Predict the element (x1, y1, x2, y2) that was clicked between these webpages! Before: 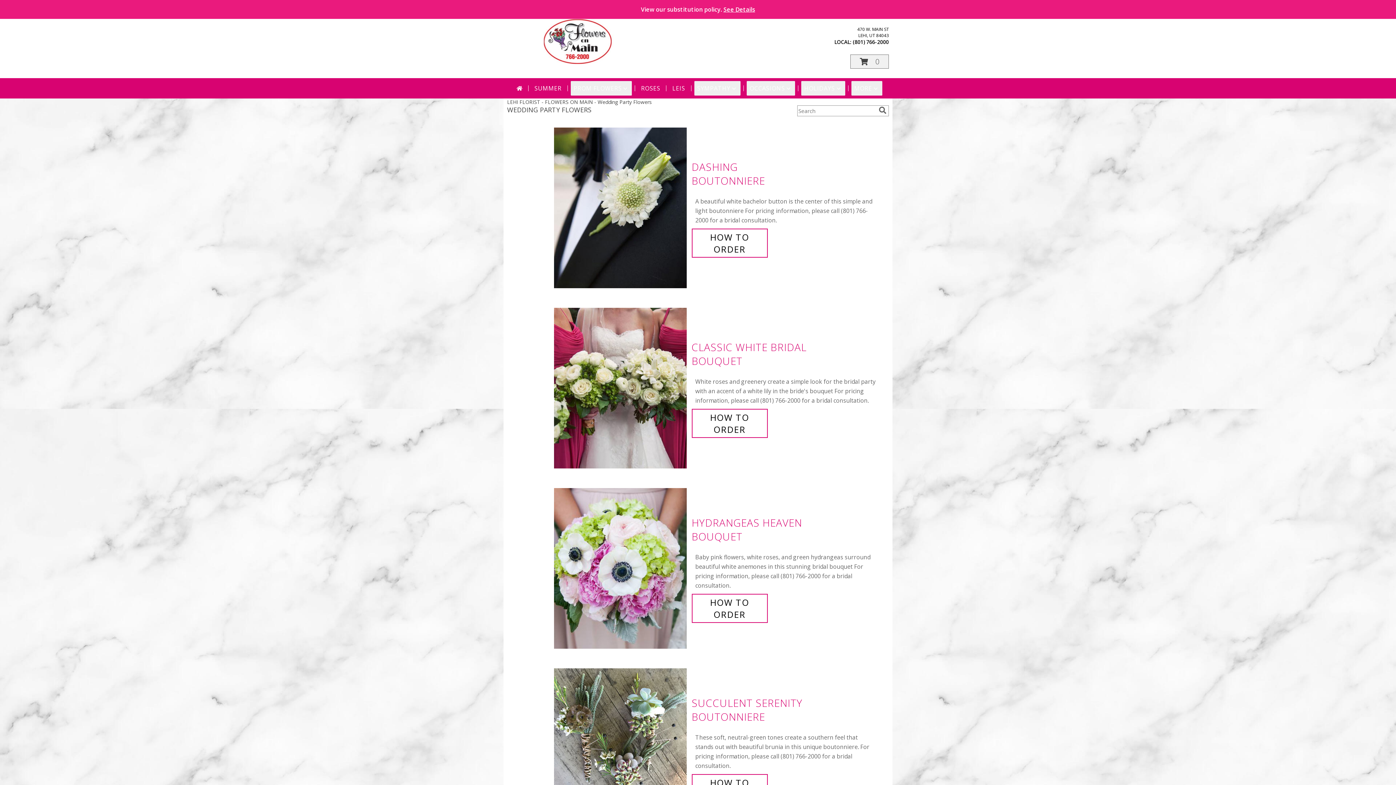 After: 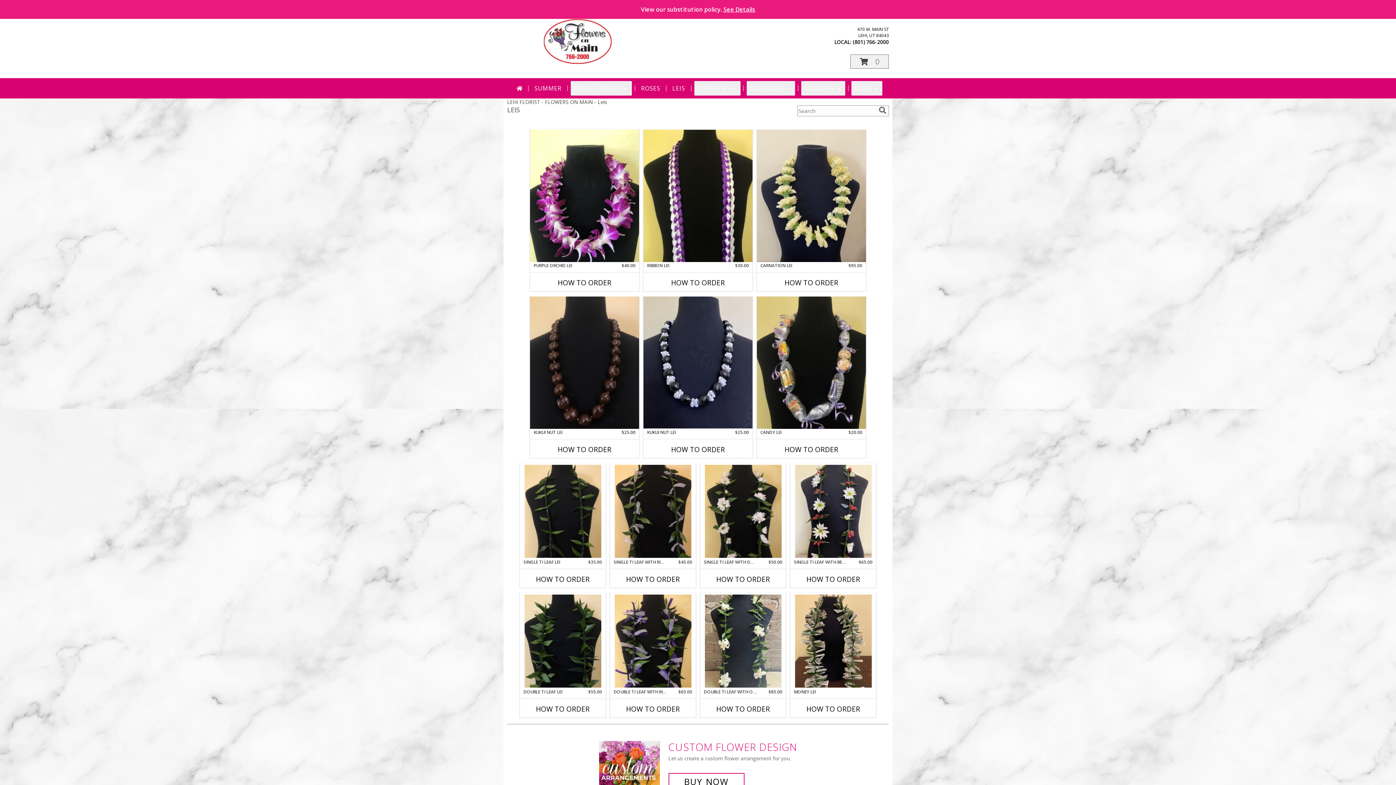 Action: label: LEIS bbox: (669, 81, 688, 95)